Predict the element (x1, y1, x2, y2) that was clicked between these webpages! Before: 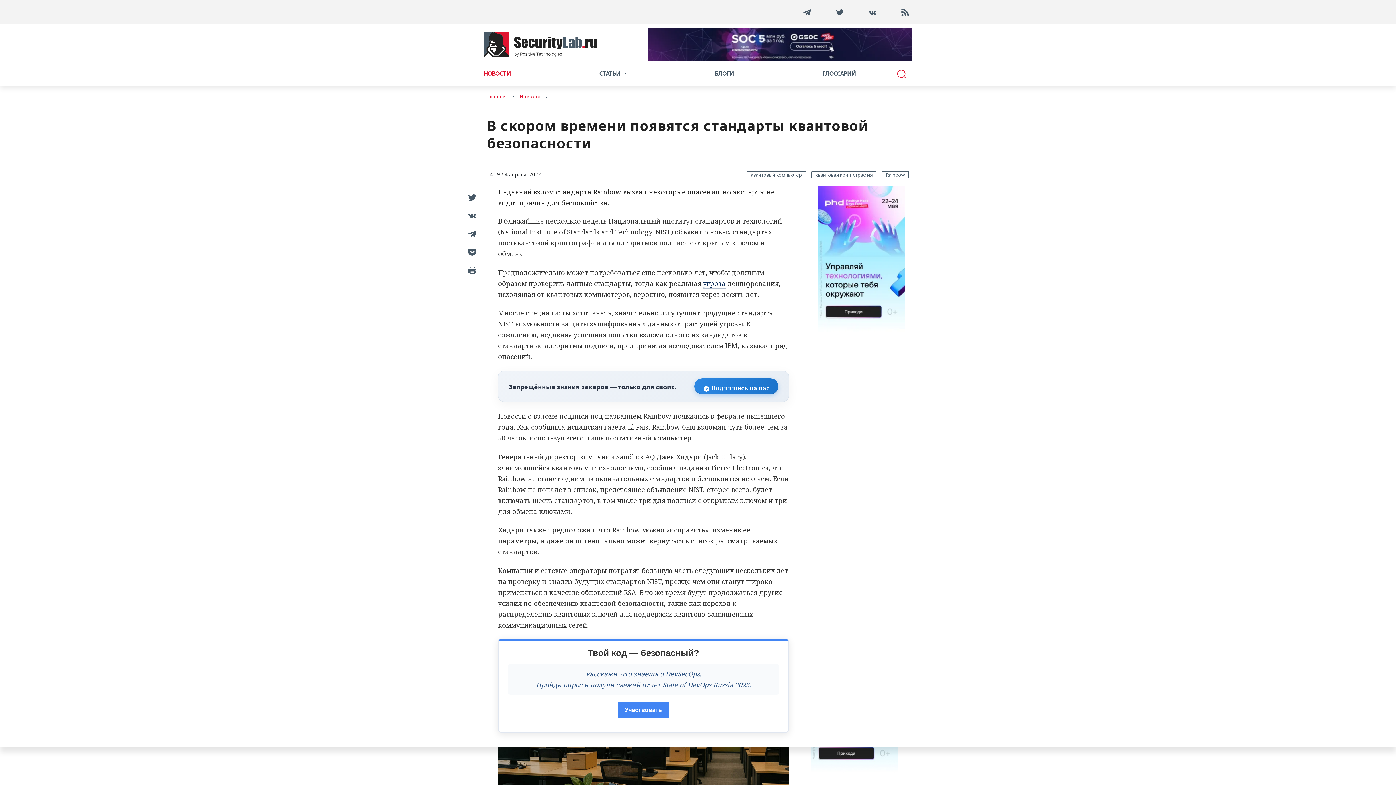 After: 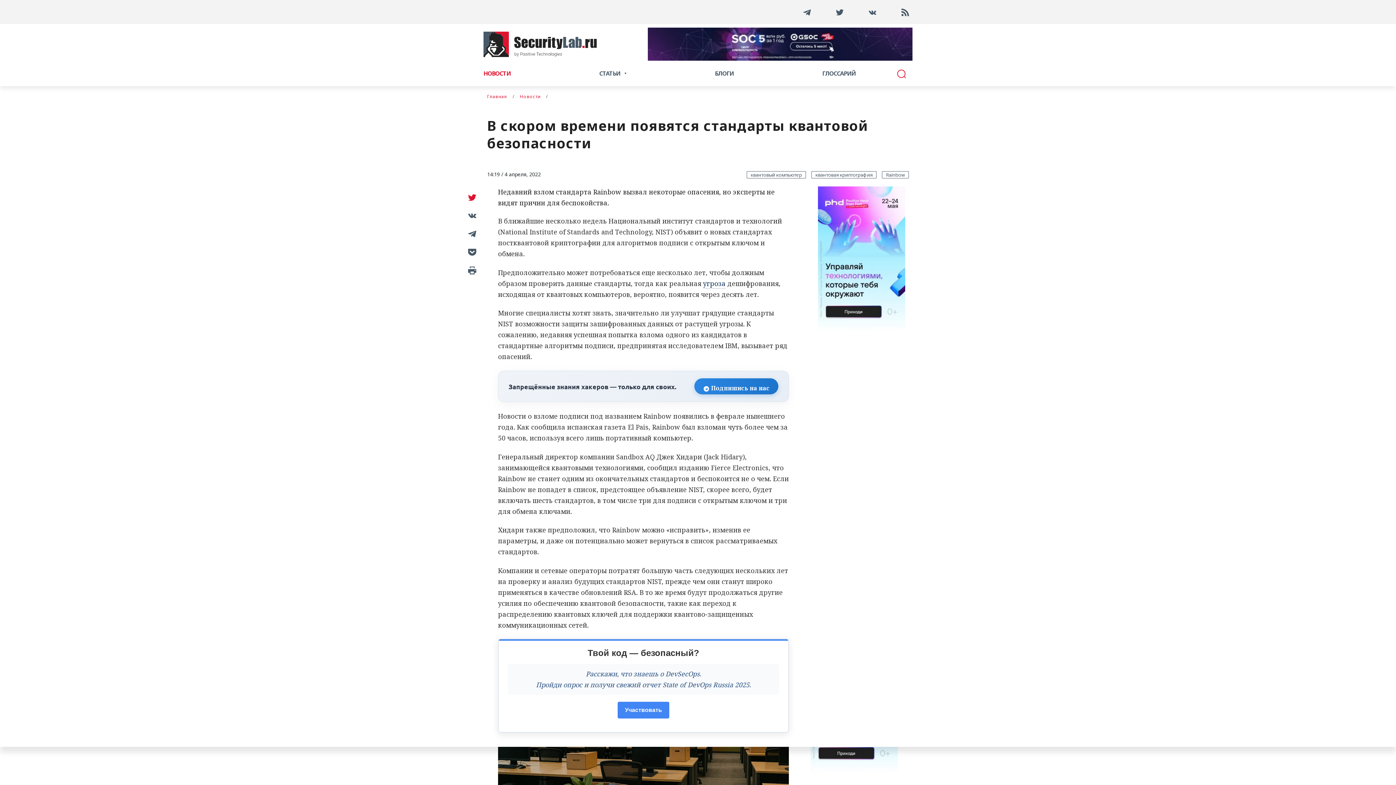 Action: bbox: (465, 192, 476, 202)